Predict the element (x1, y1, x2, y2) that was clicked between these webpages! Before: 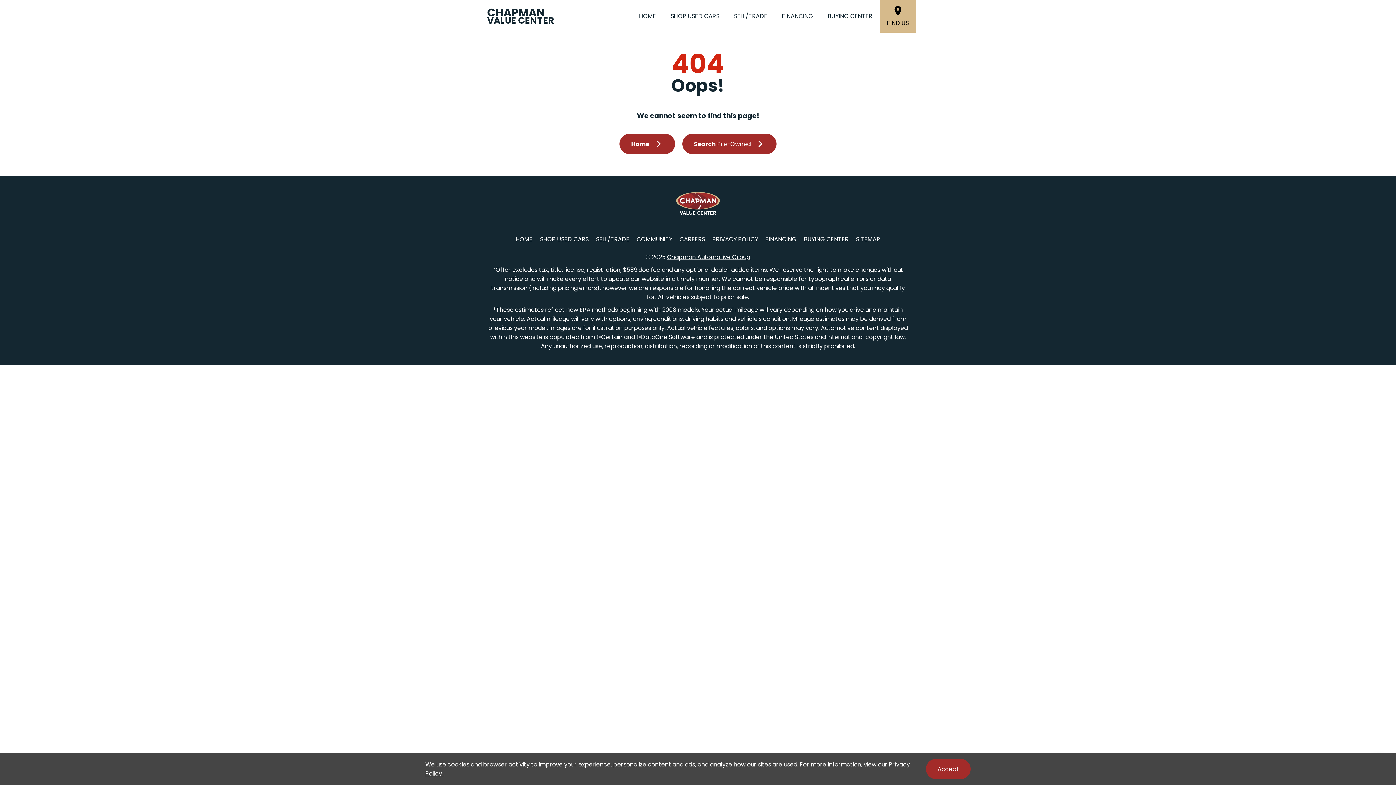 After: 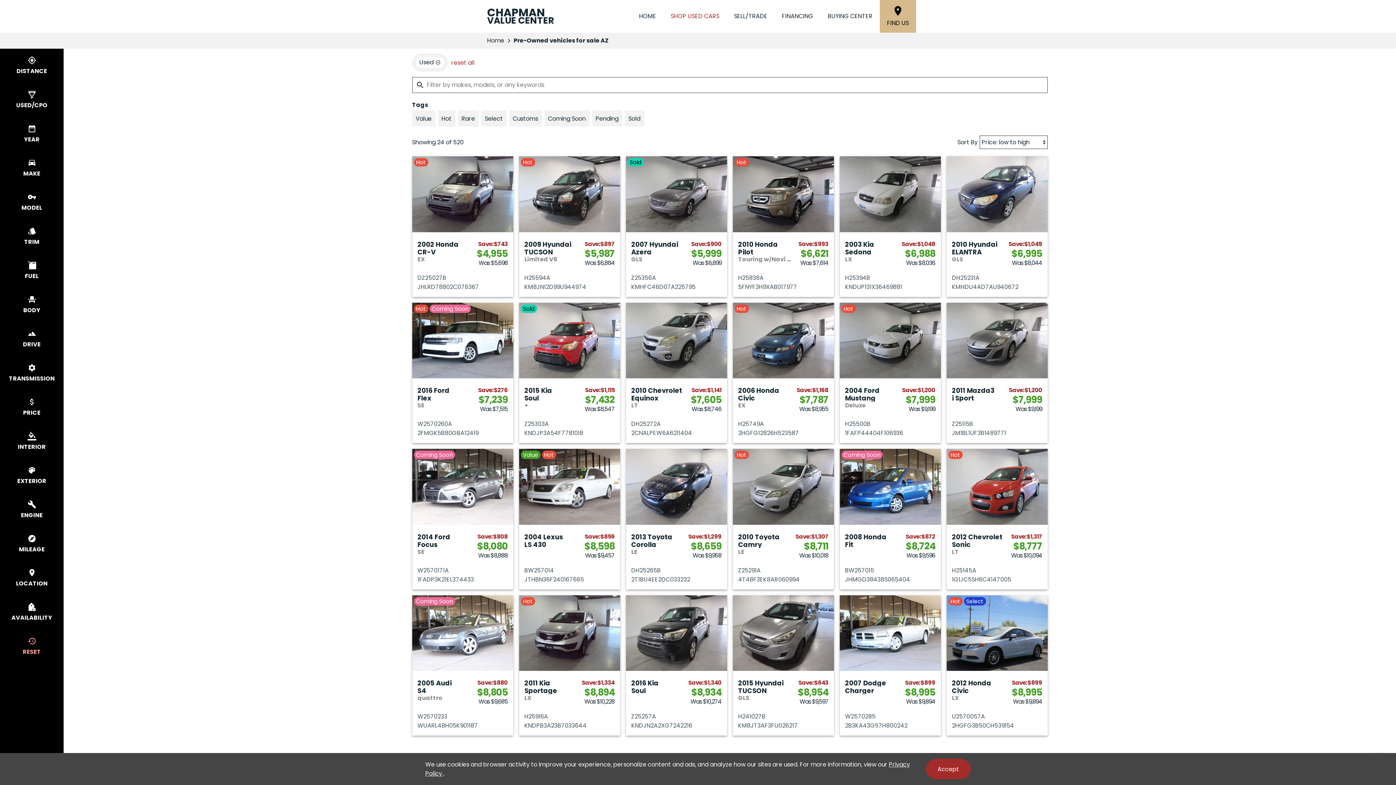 Action: bbox: (663, 8, 726, 24) label: SHOP USED CARS